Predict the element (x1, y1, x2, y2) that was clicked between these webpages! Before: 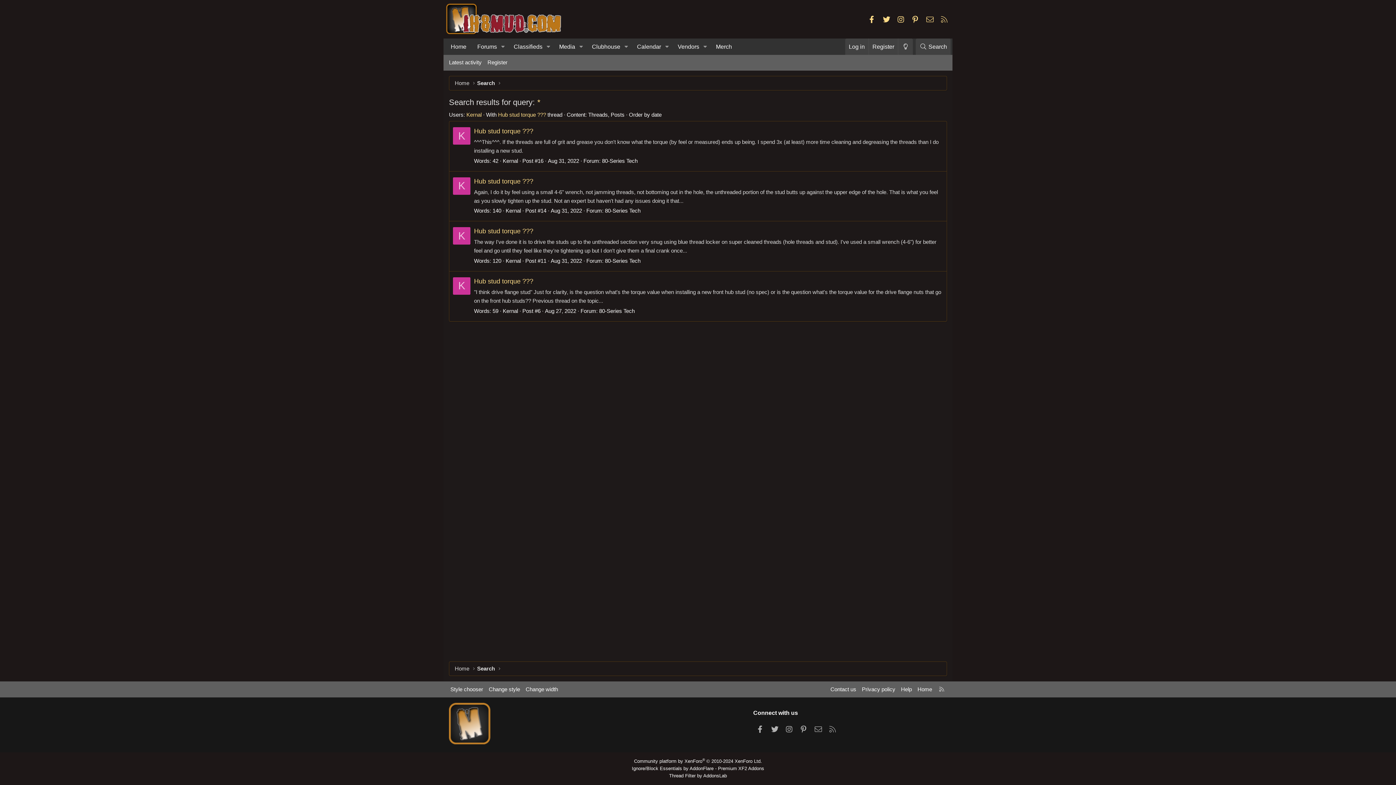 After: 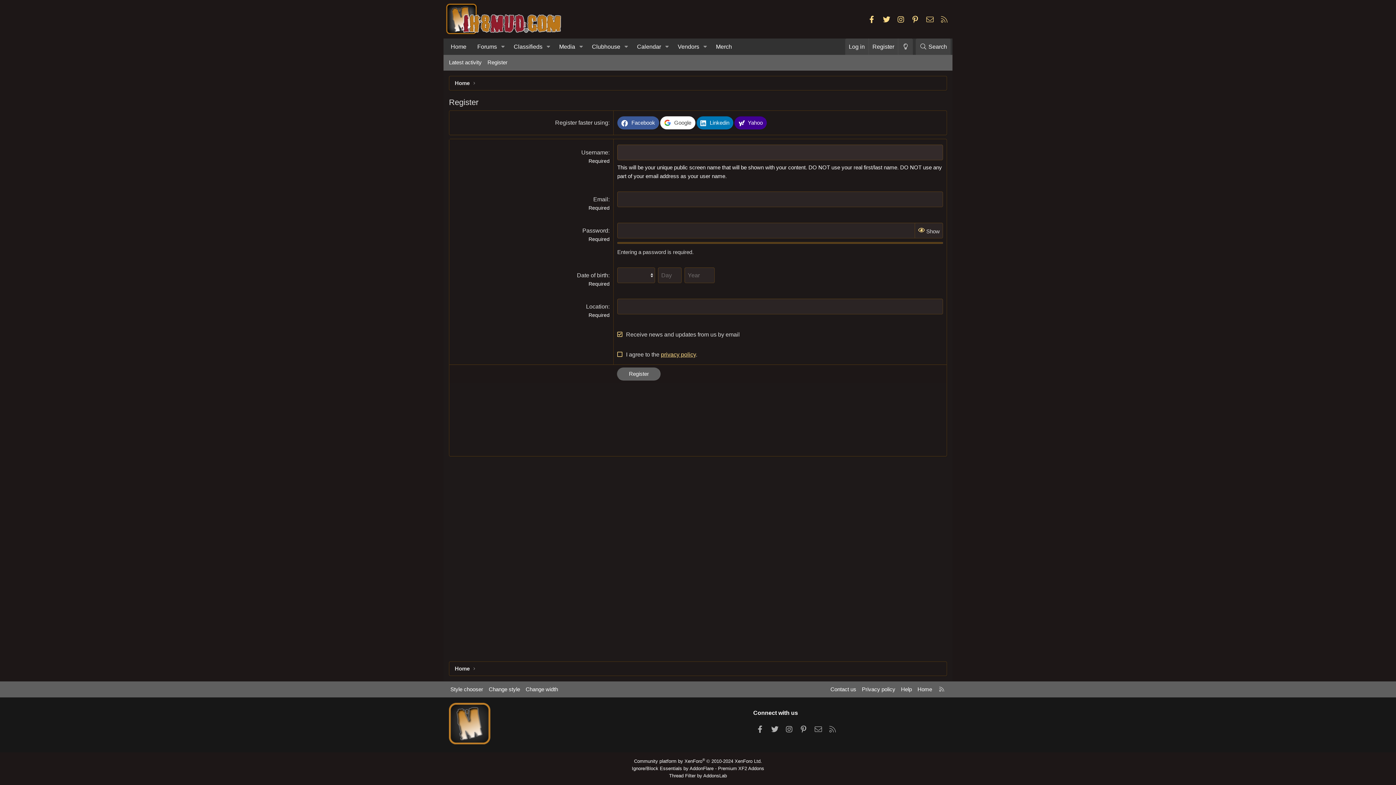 Action: label: Register bbox: (484, 56, 510, 68)